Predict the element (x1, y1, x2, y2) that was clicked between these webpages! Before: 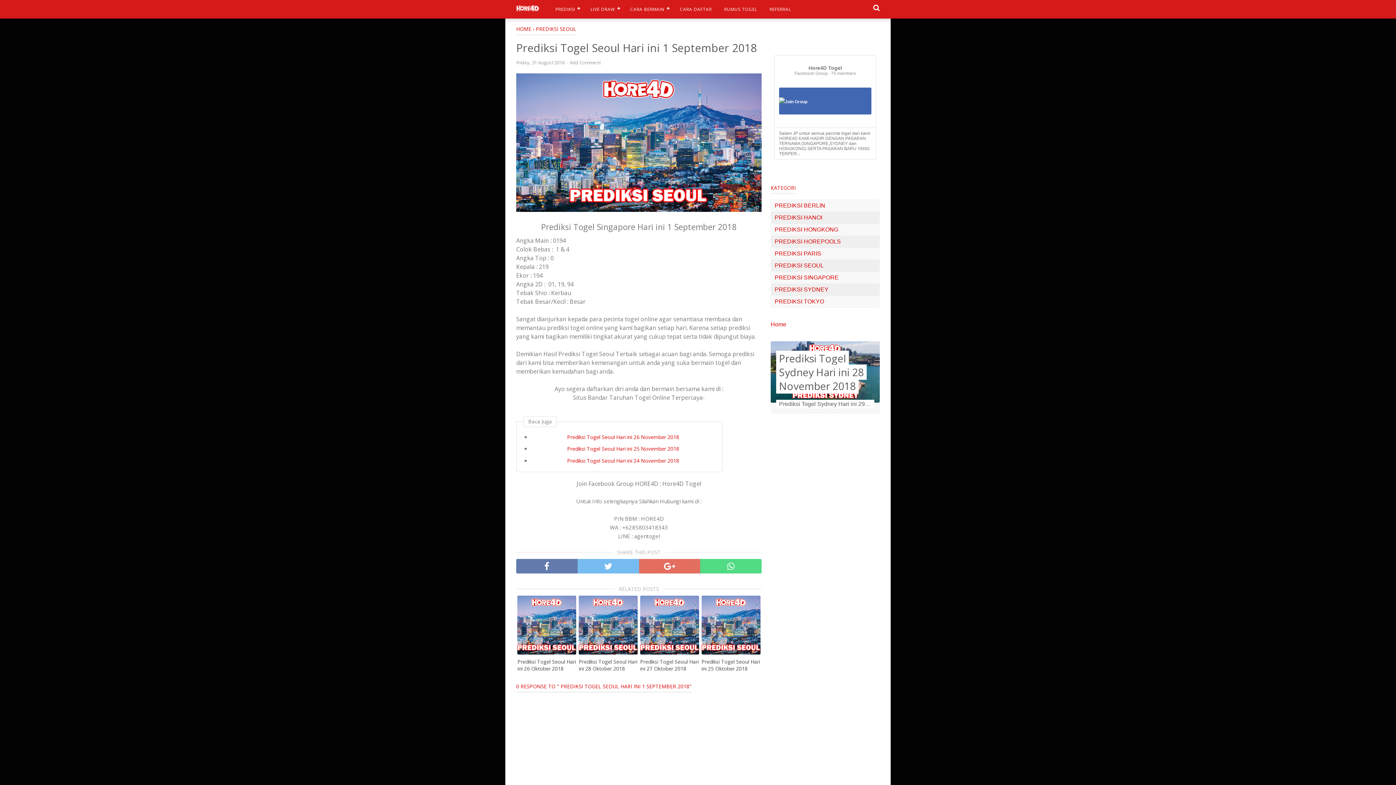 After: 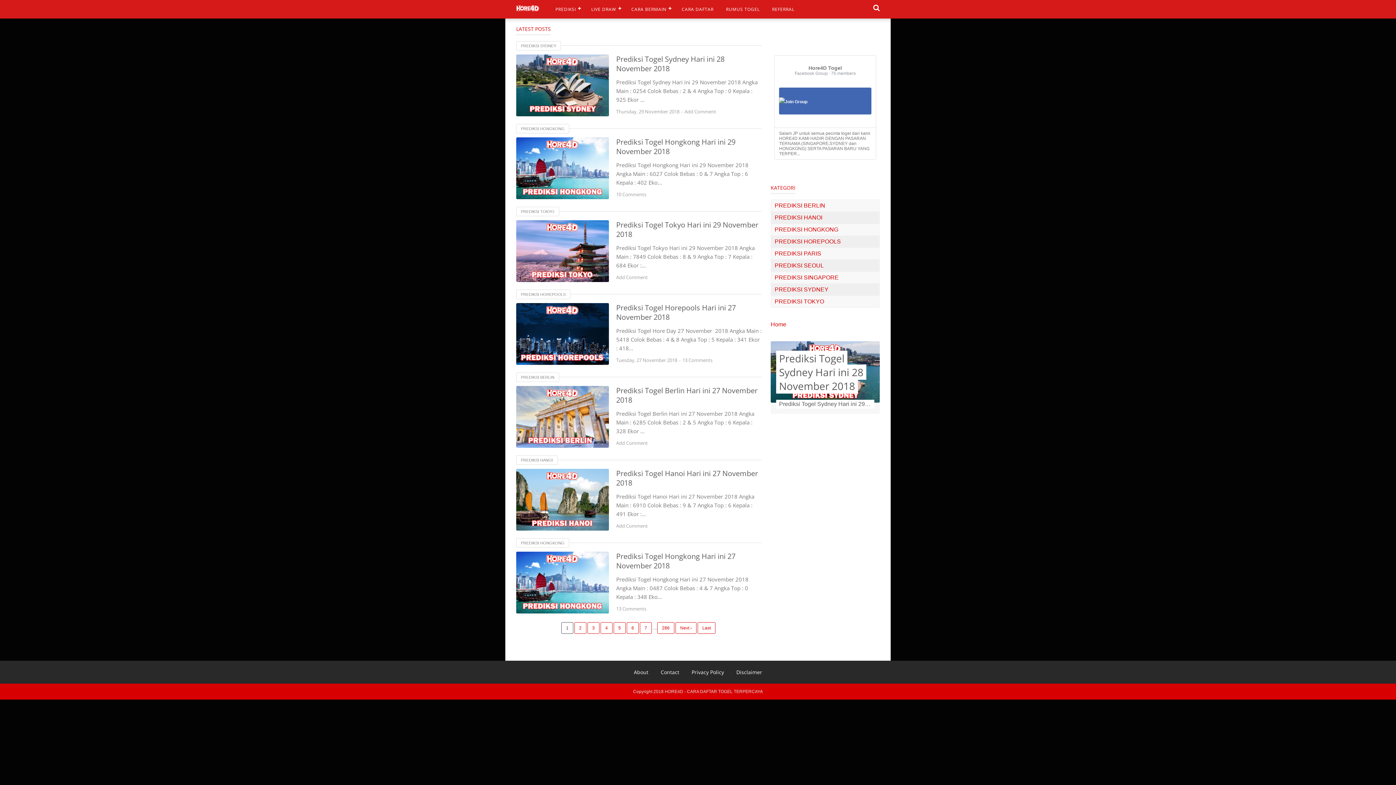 Action: label: Home bbox: (770, 321, 786, 327)